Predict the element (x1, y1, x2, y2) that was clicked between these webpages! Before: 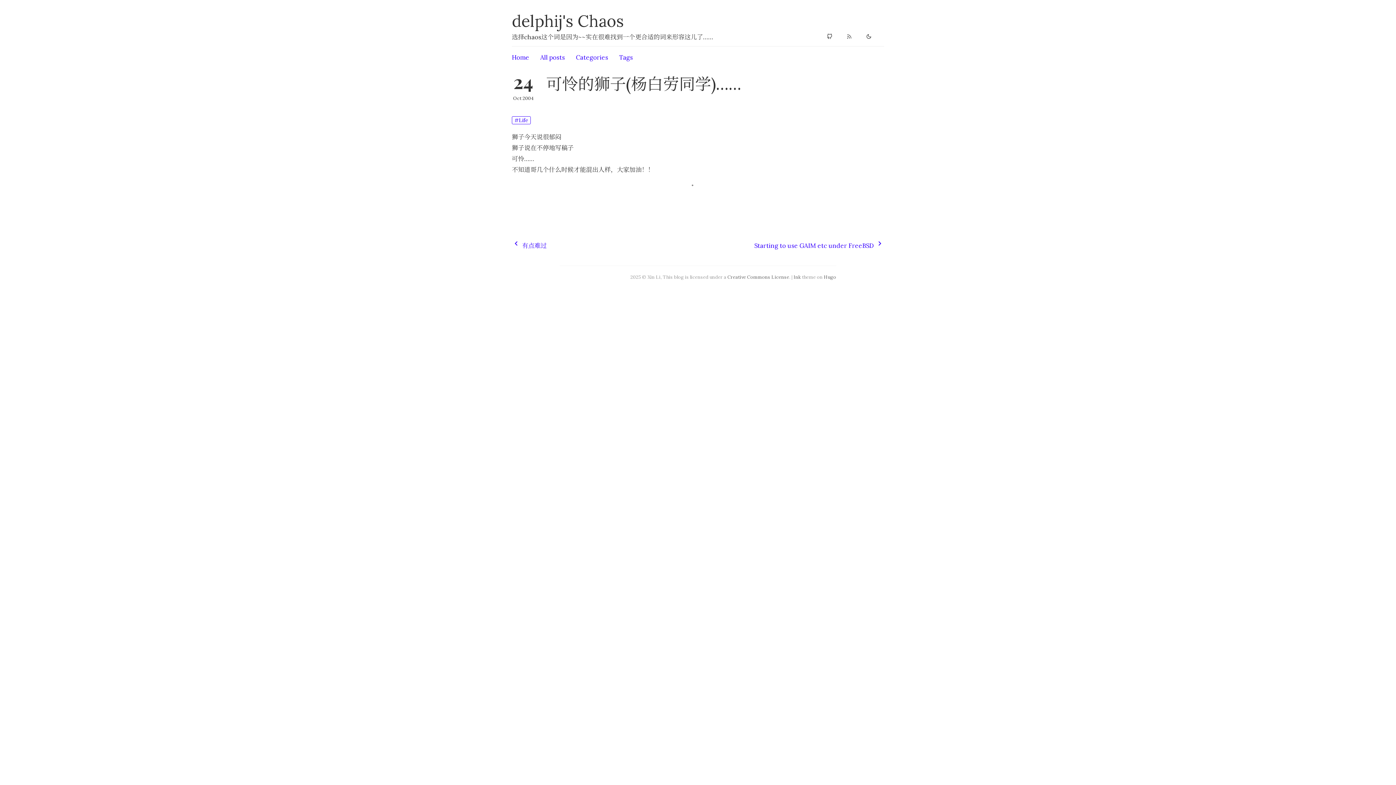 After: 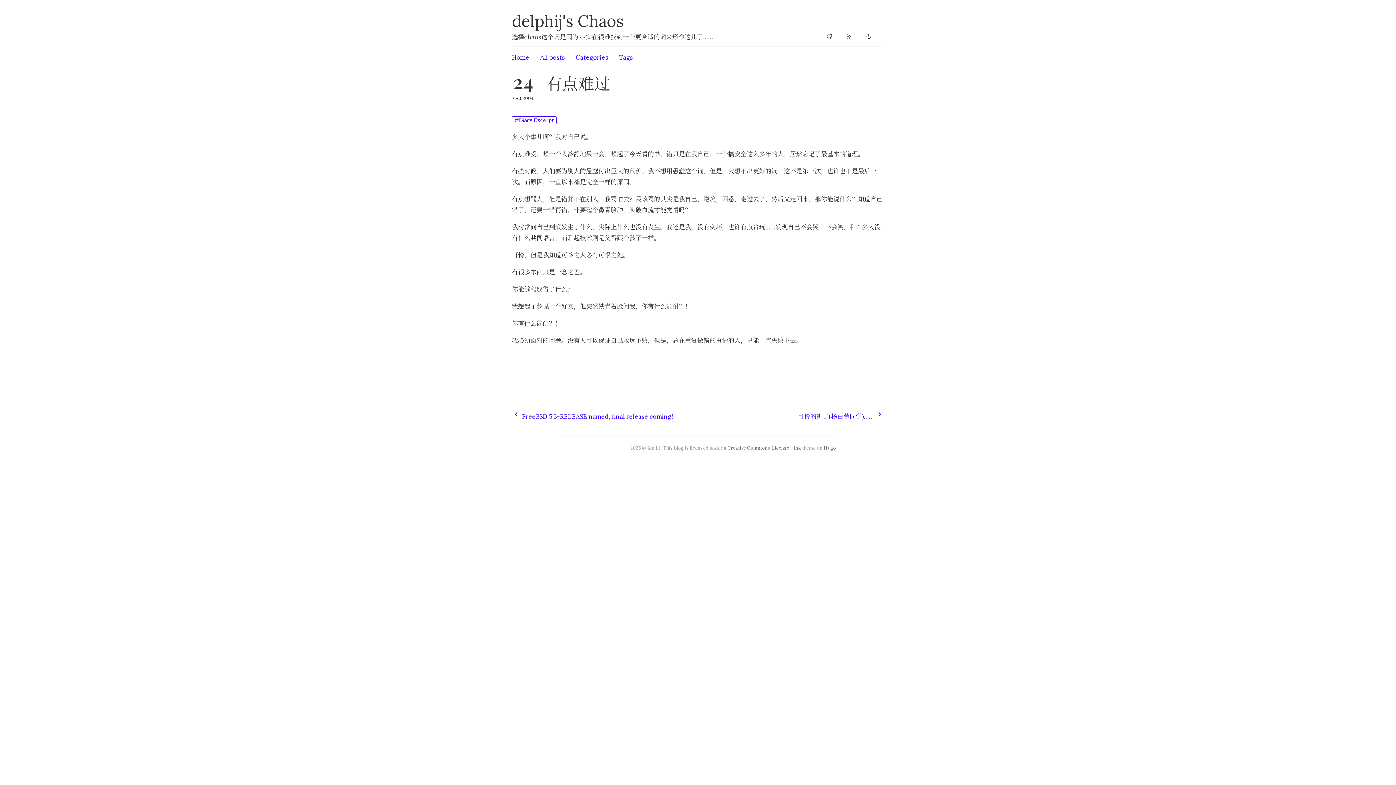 Action: label: chevron_left 有点难过 bbox: (512, 239, 554, 251)